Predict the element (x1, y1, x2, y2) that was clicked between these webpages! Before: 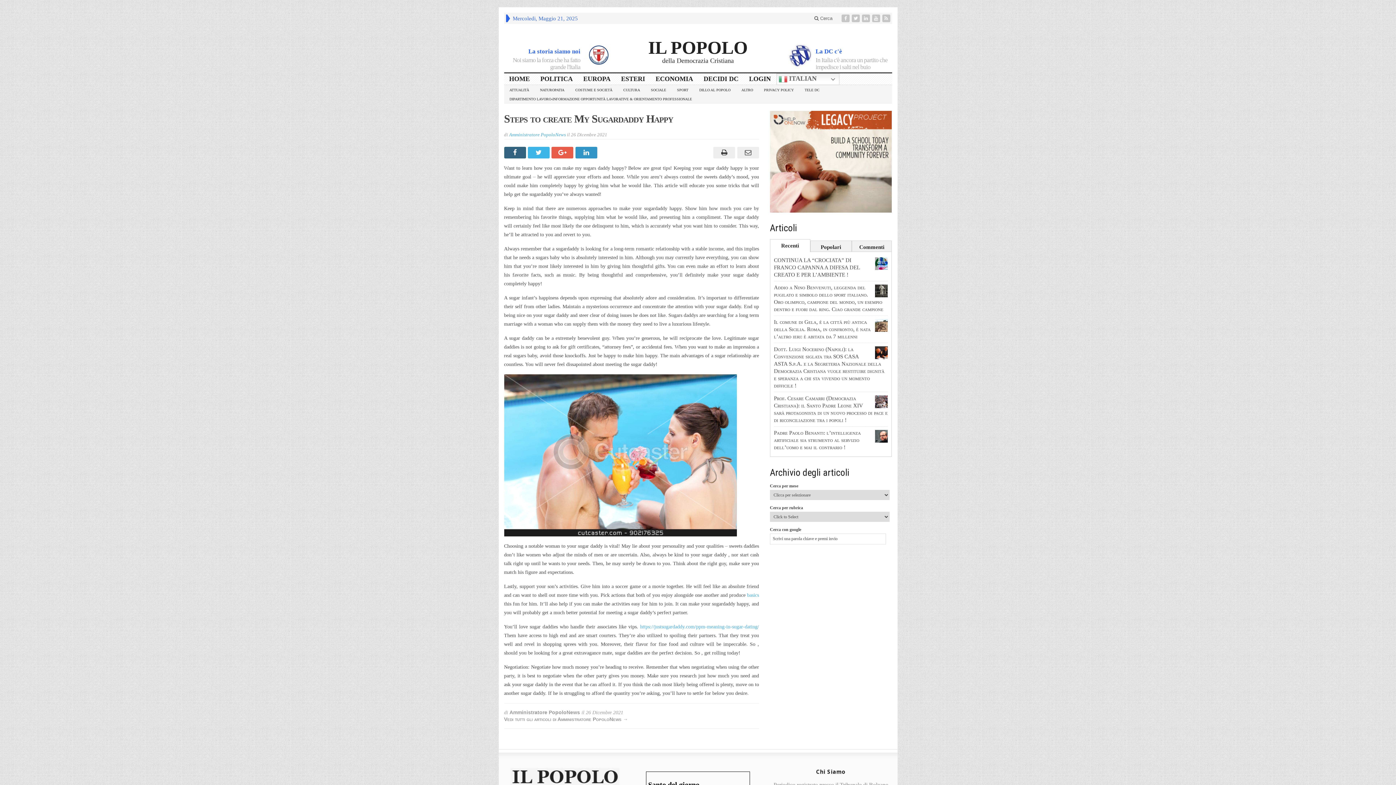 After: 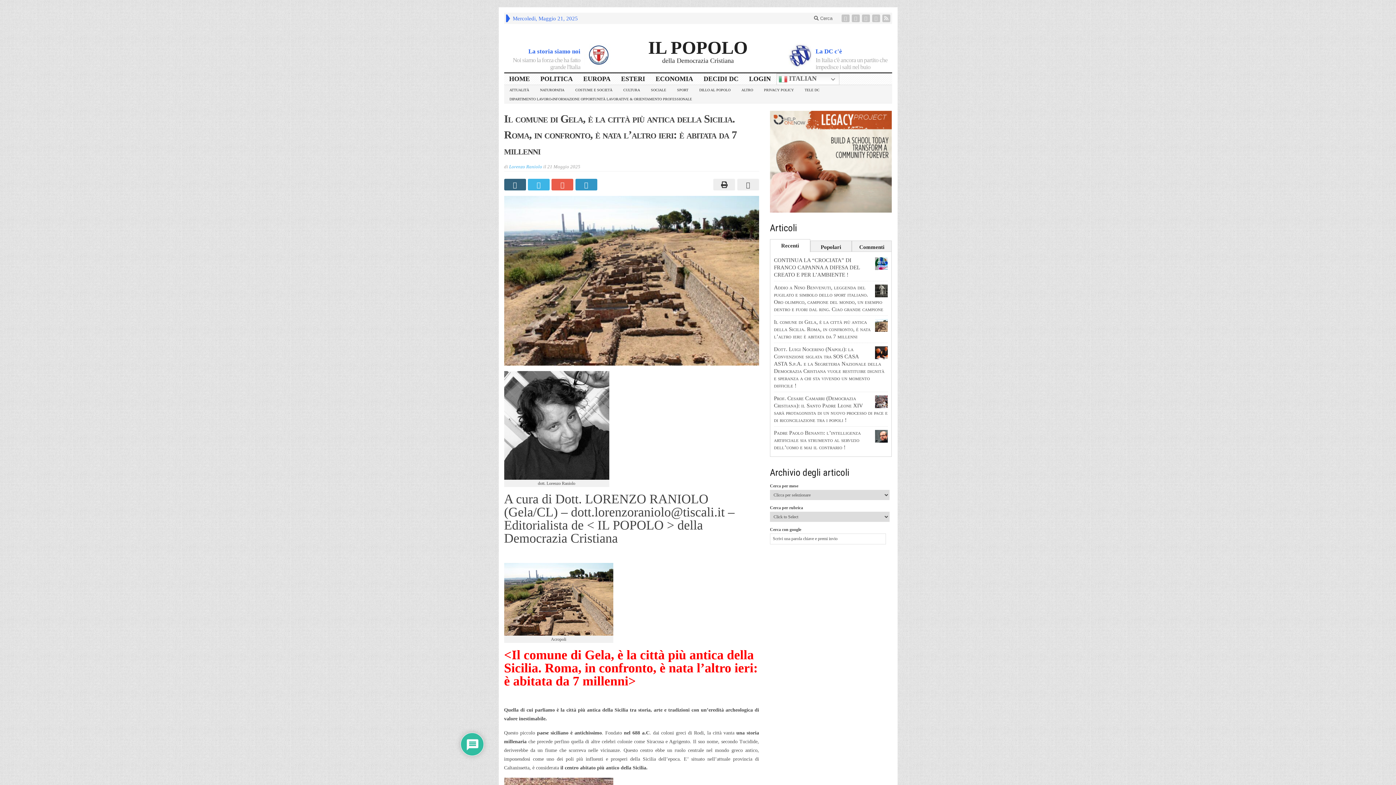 Action: label: Il comune di Gela, è la città più antica della Sicilia. Roma, in confronto, è nata l’altro ieri: è abitata da 7 millenni bbox: (774, 319, 870, 339)